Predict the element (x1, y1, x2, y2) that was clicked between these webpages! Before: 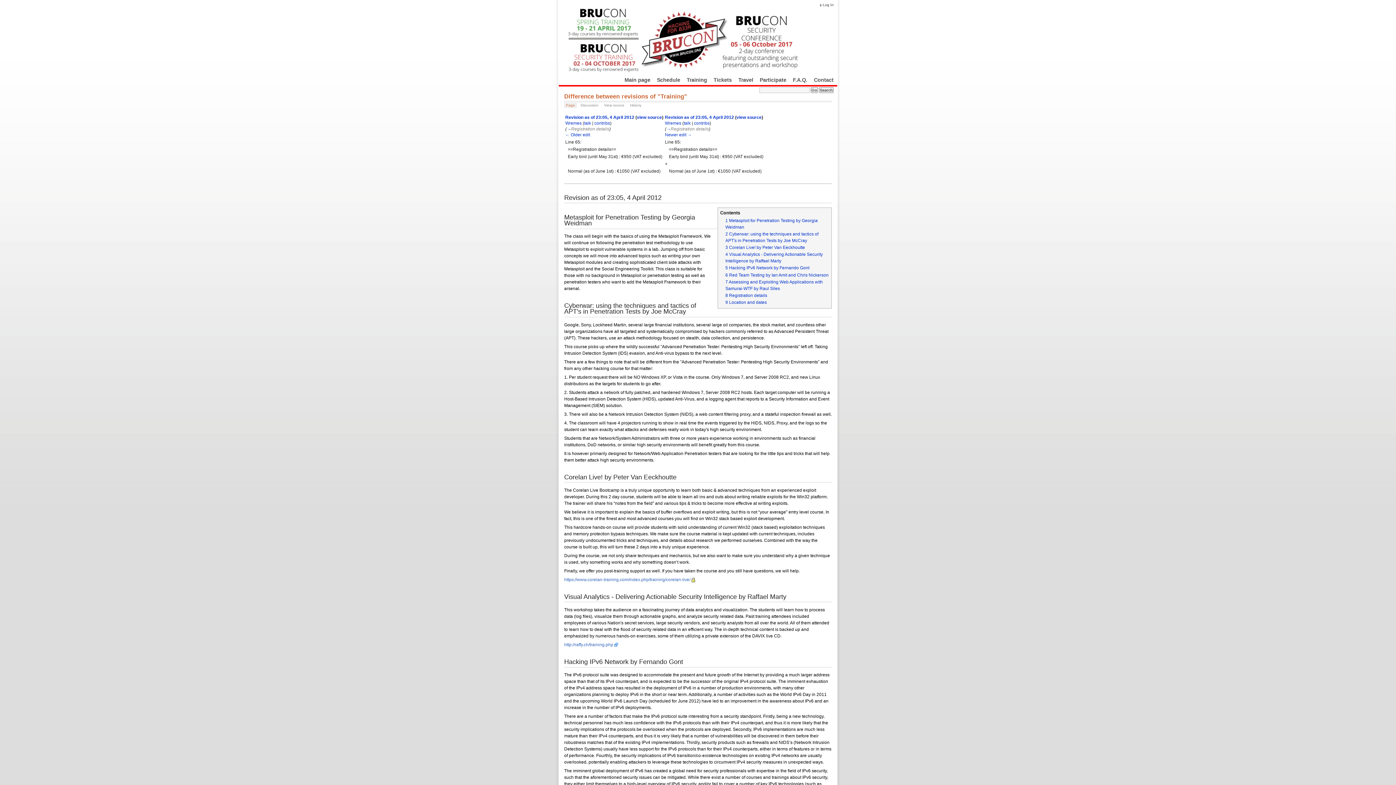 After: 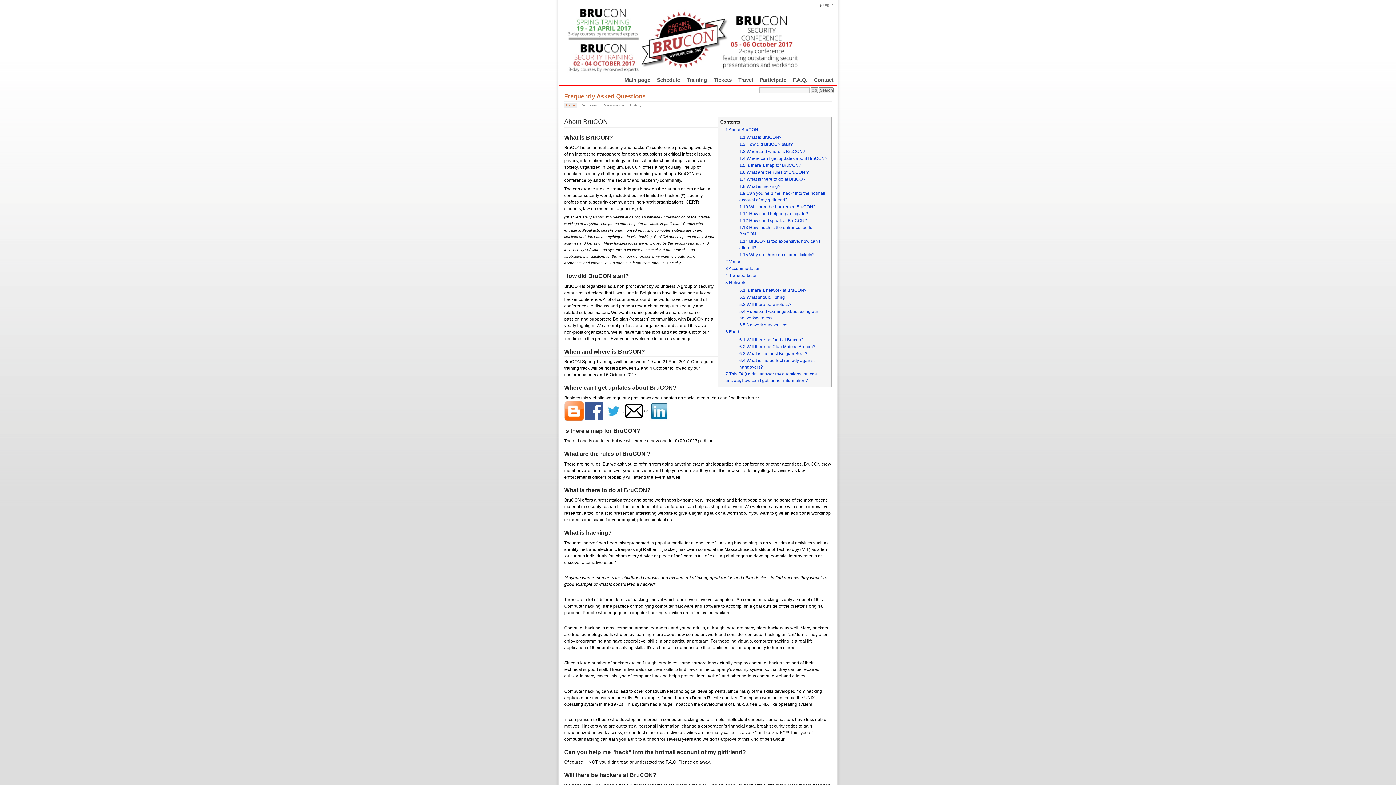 Action: label: F.A.Q. bbox: (789, 75, 810, 84)